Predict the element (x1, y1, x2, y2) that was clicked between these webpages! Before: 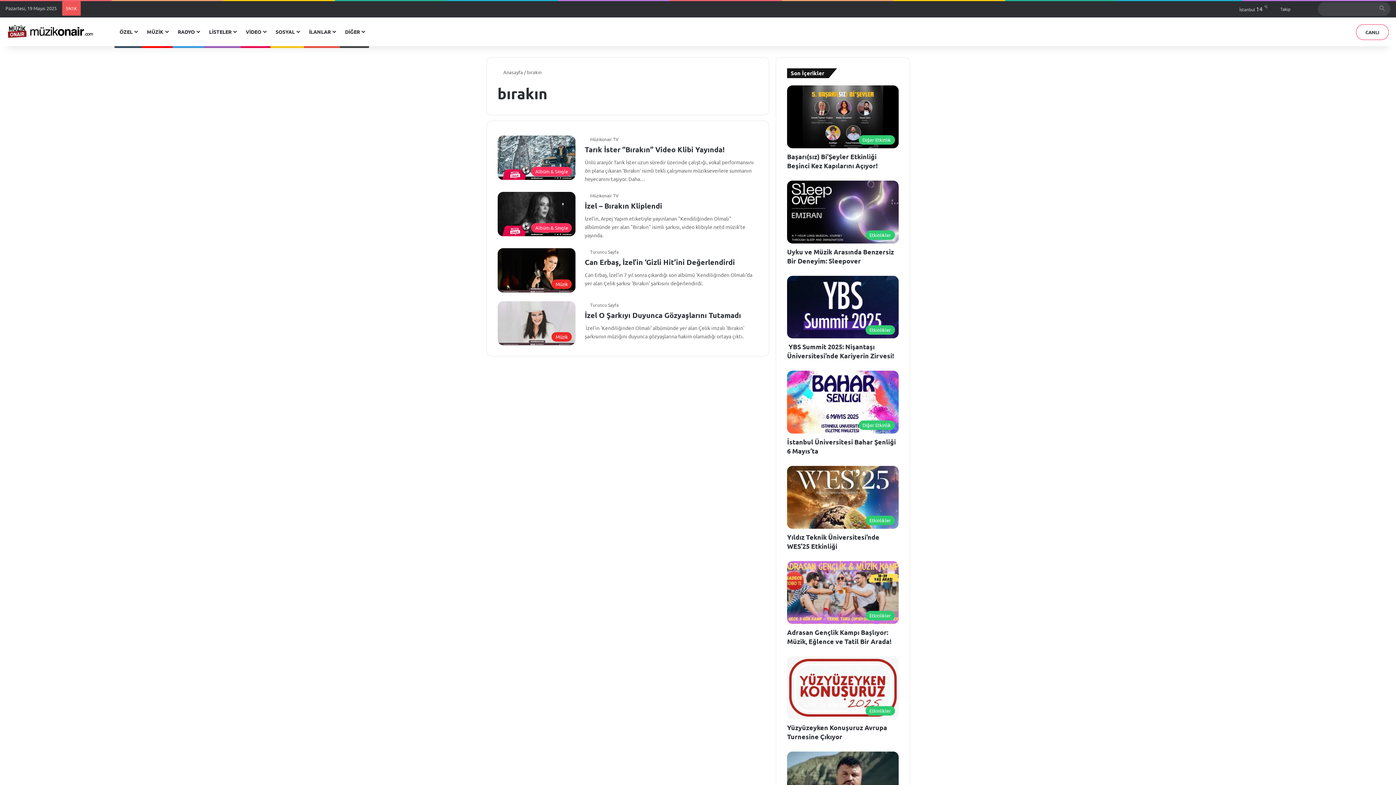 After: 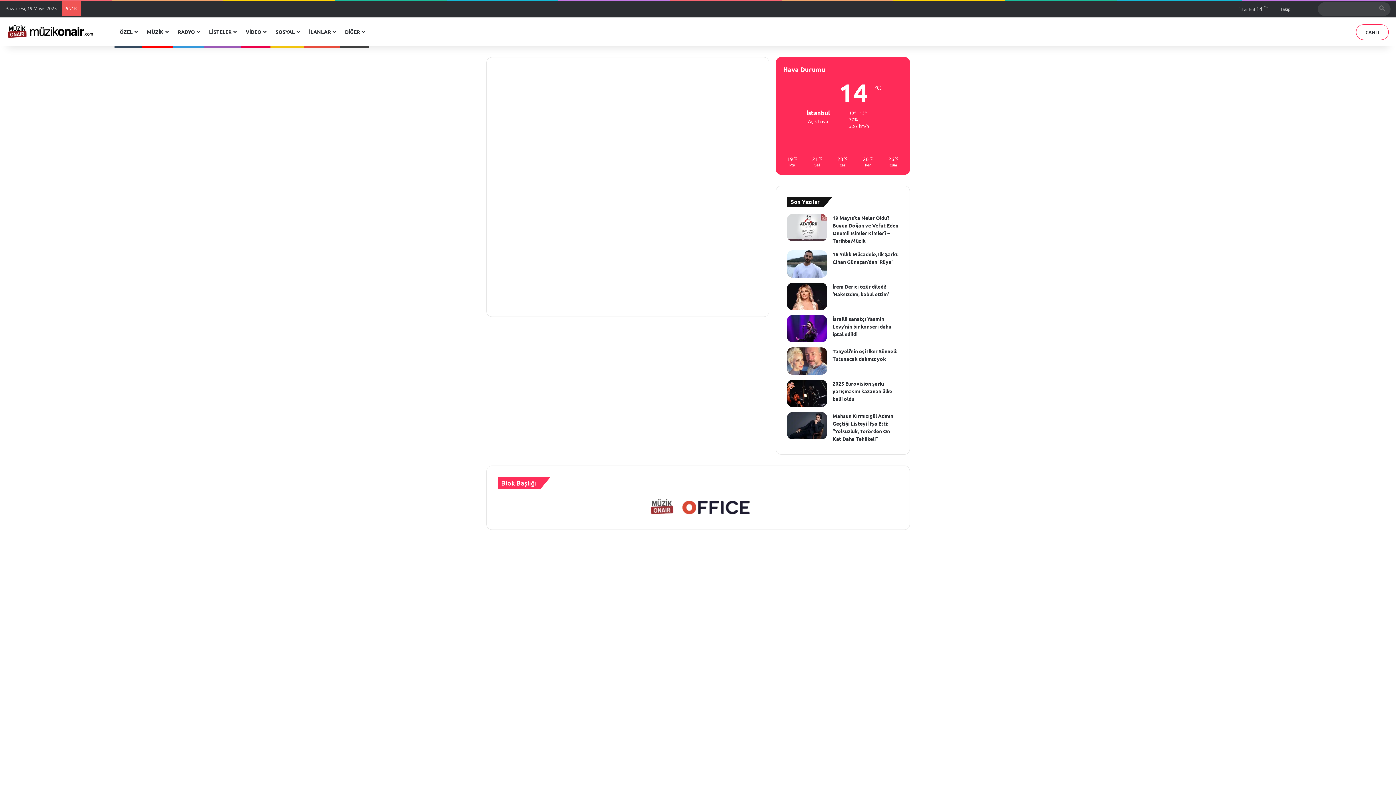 Action: label: Turuncu Sayfa bbox: (584, 302, 618, 307)